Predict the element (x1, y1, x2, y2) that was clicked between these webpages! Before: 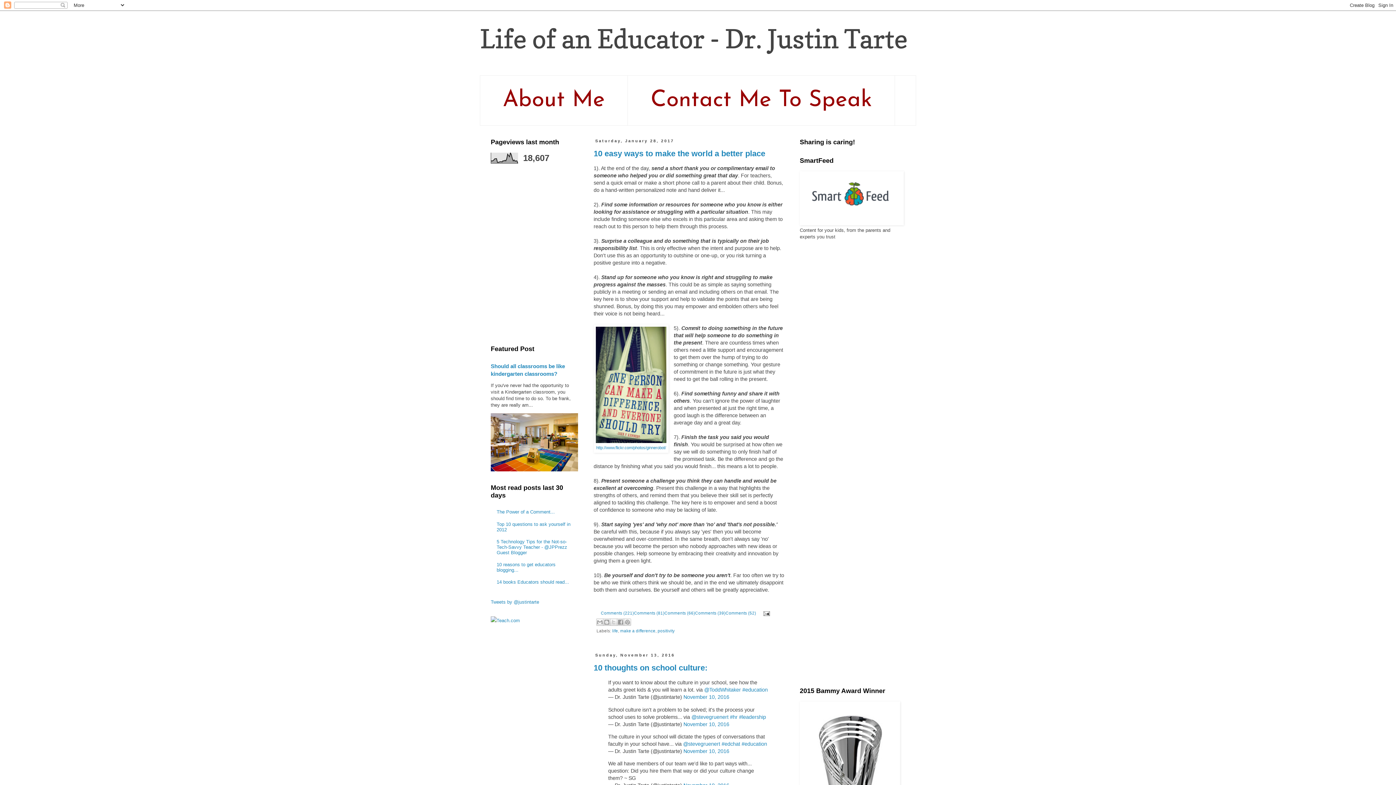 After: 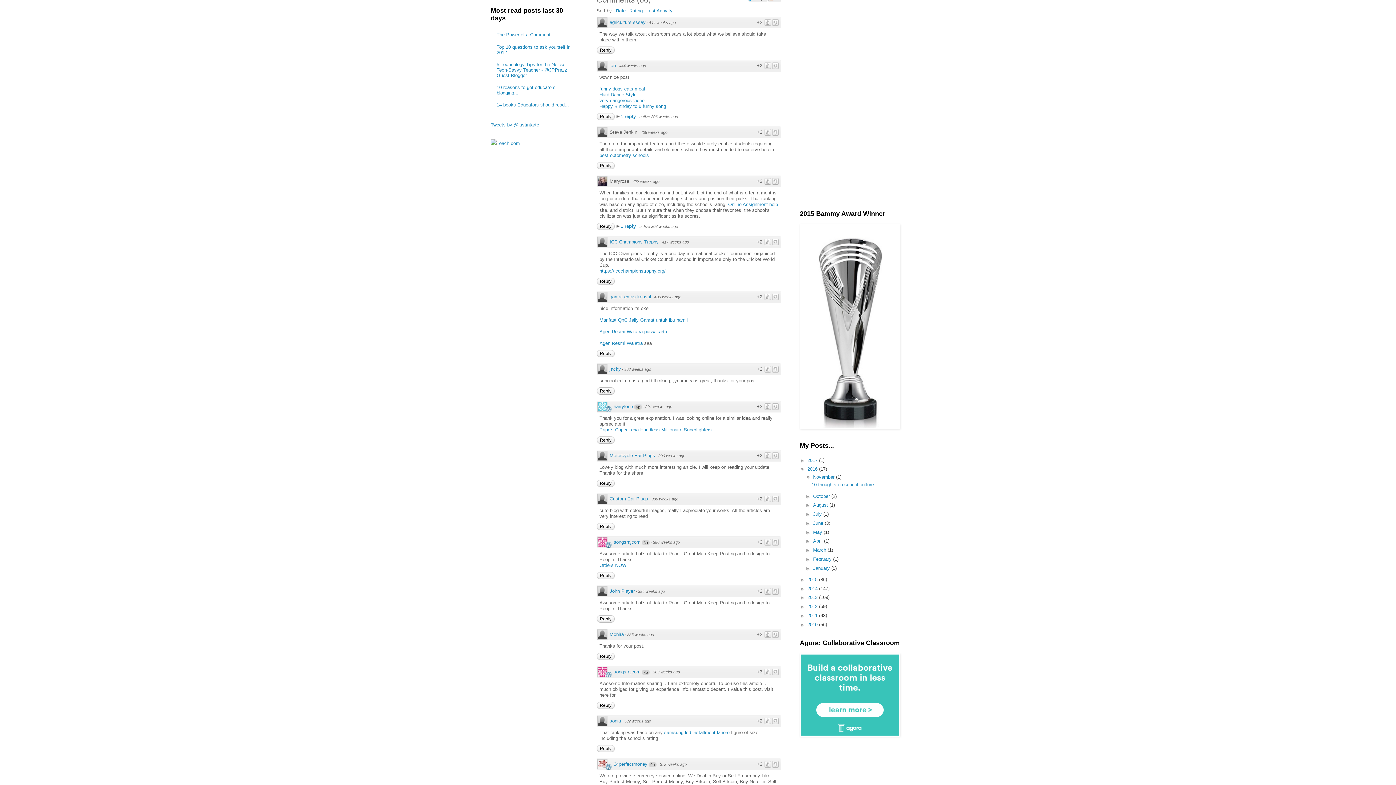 Action: bbox: (664, 611, 695, 615) label: Comments (66)